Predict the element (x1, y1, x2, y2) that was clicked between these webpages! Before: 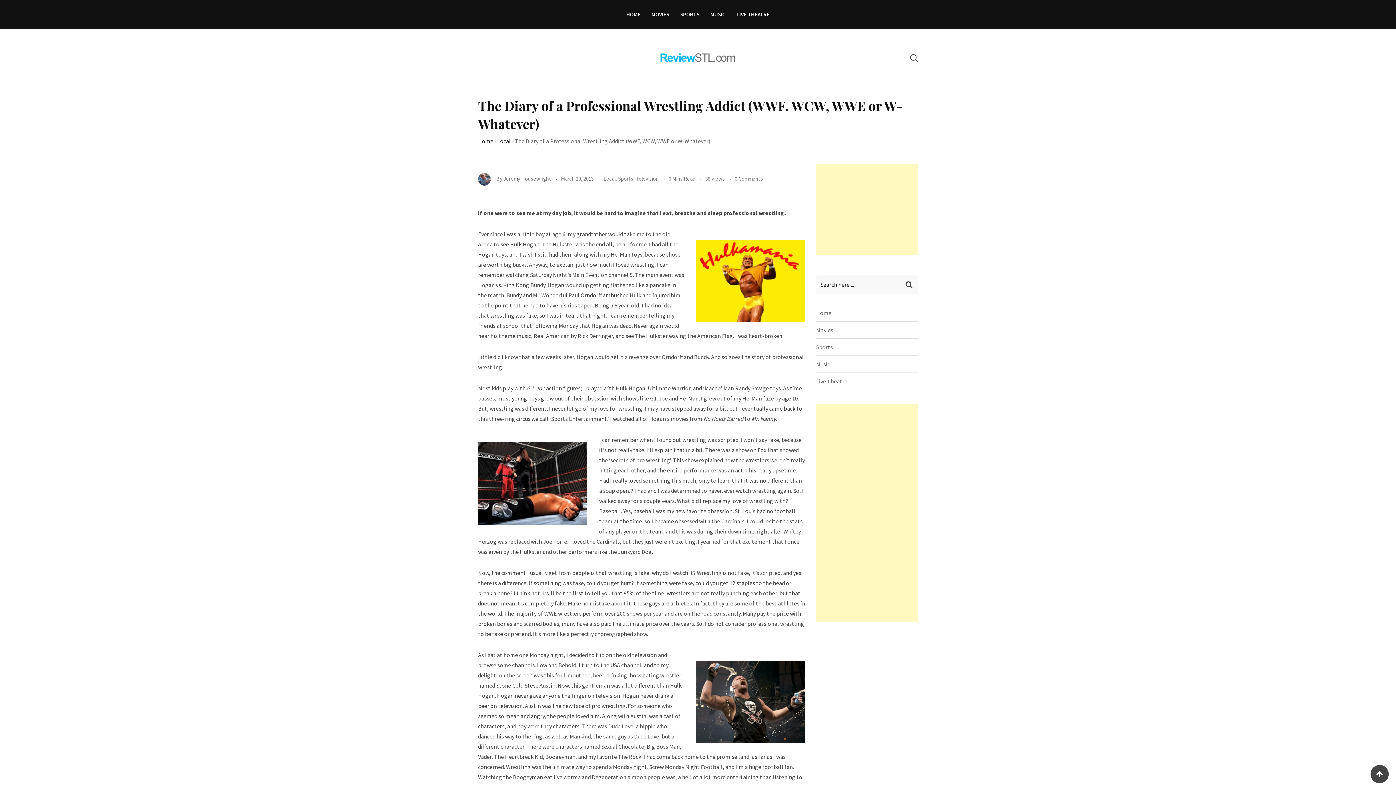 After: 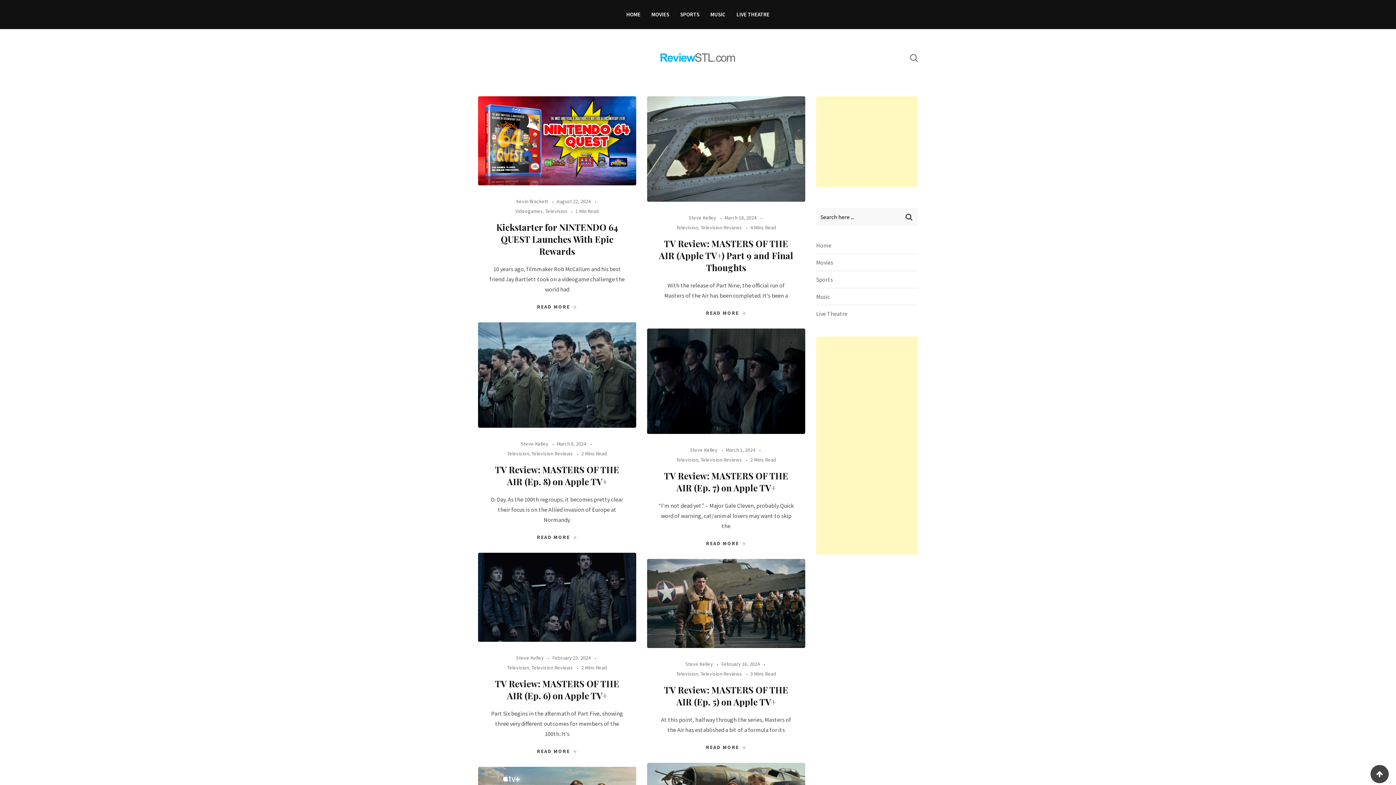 Action: label: Television bbox: (636, 175, 658, 182)